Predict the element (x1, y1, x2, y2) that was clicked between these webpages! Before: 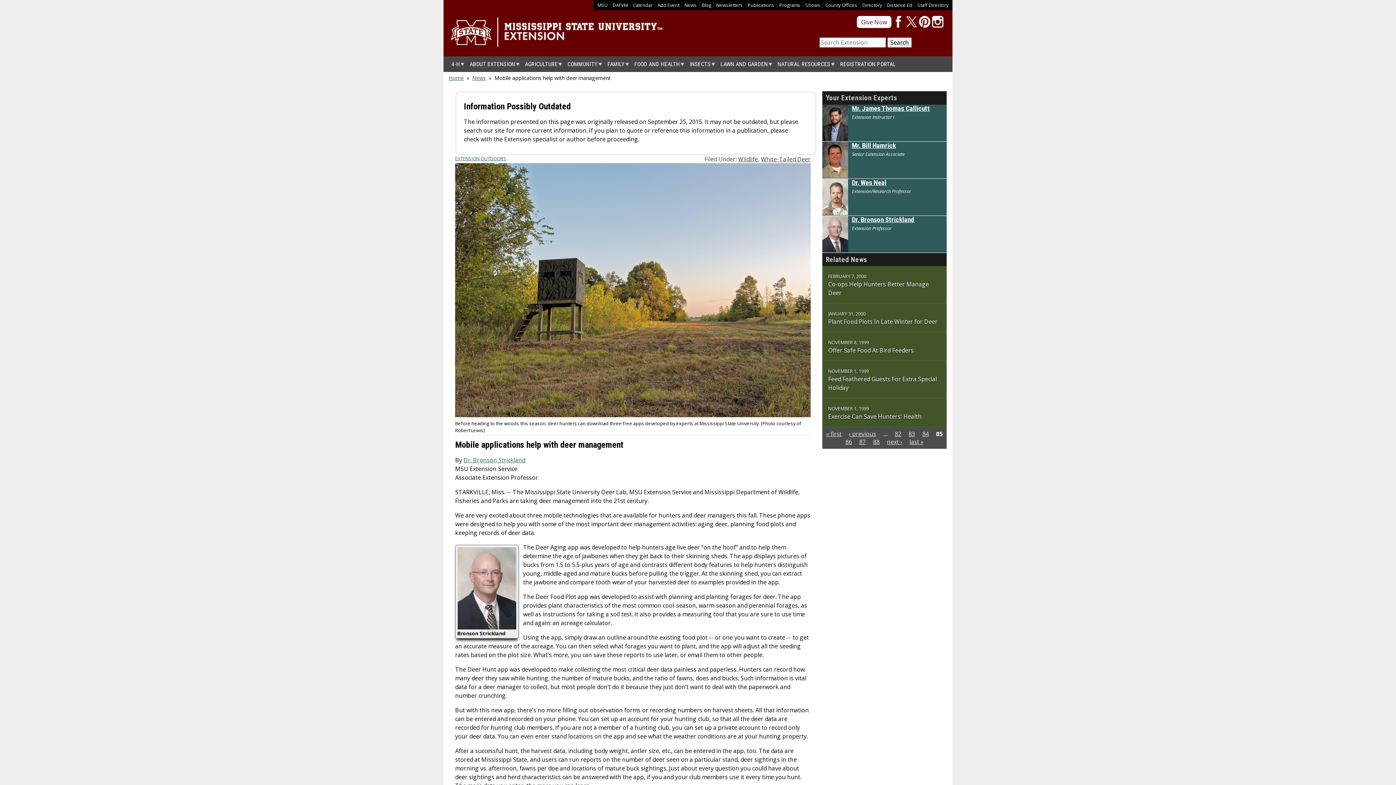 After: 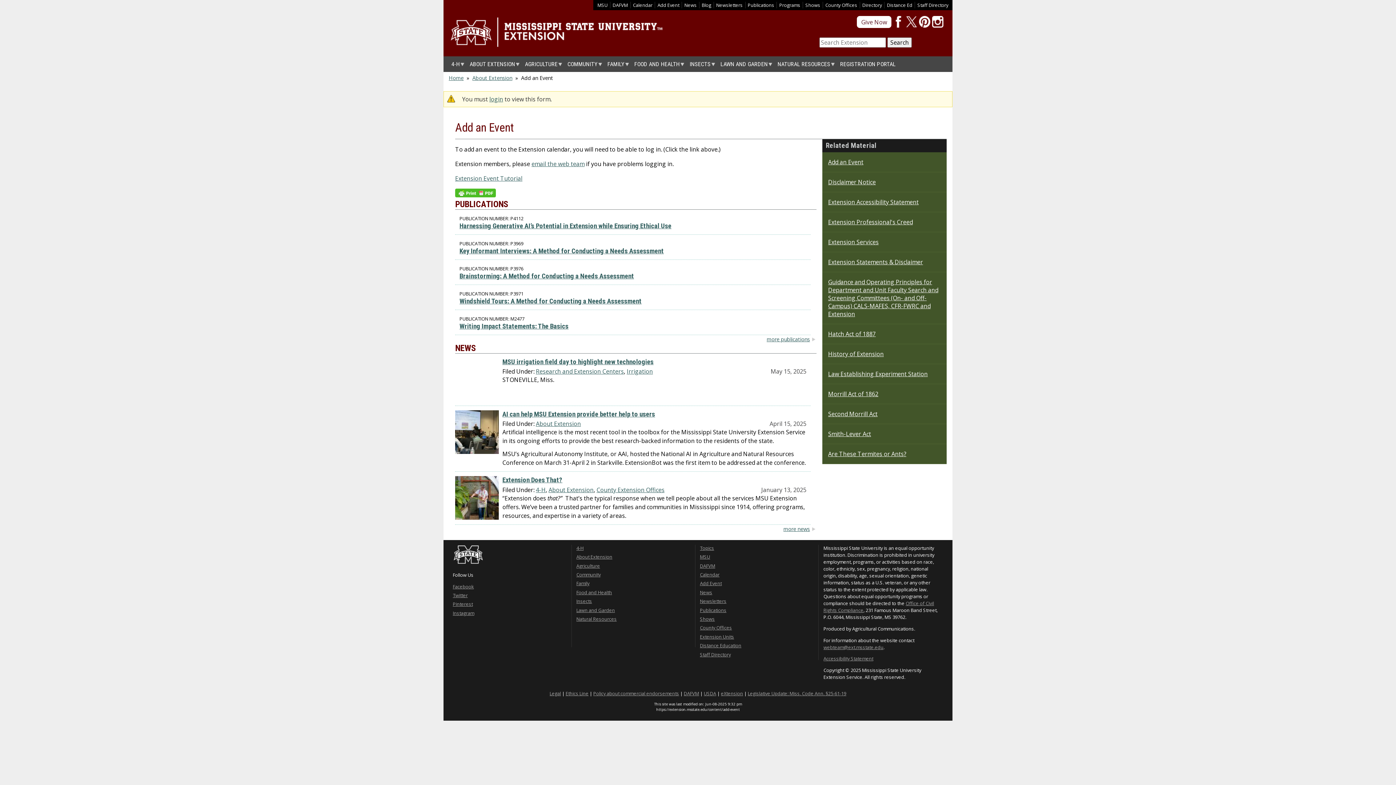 Action: label: Add Event bbox: (657, 1, 679, 8)